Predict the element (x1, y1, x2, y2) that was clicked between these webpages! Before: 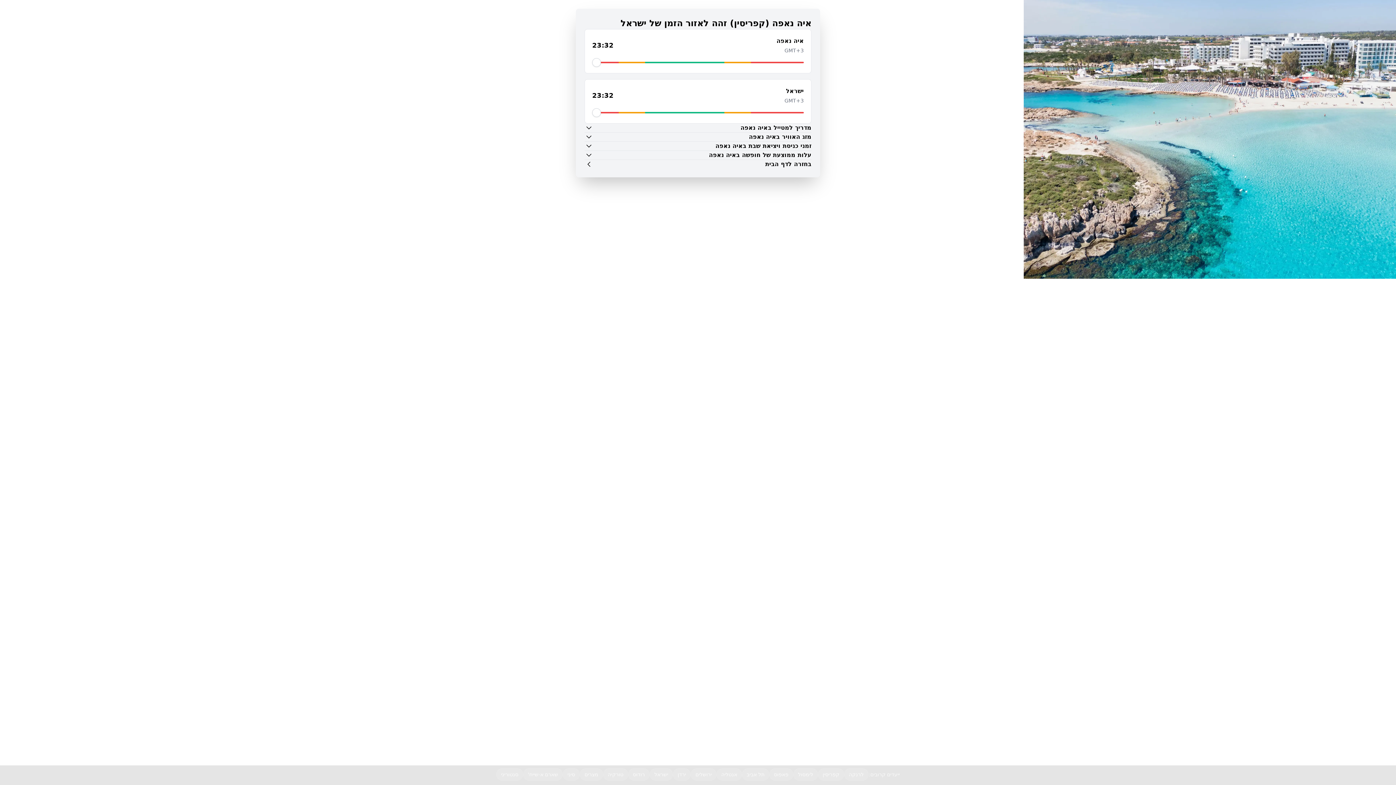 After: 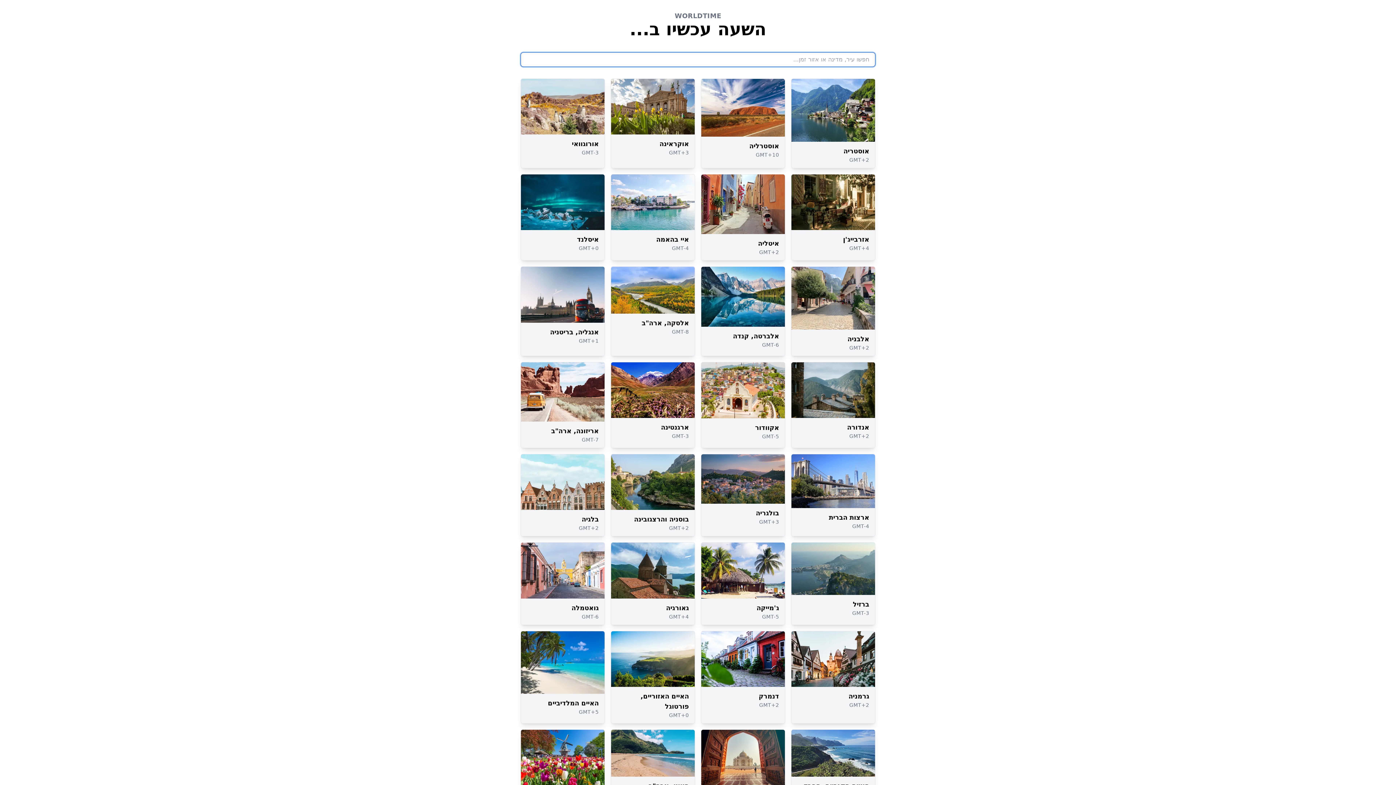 Action: label: בחזרה לדף הבית bbox: (584, 160, 811, 168)